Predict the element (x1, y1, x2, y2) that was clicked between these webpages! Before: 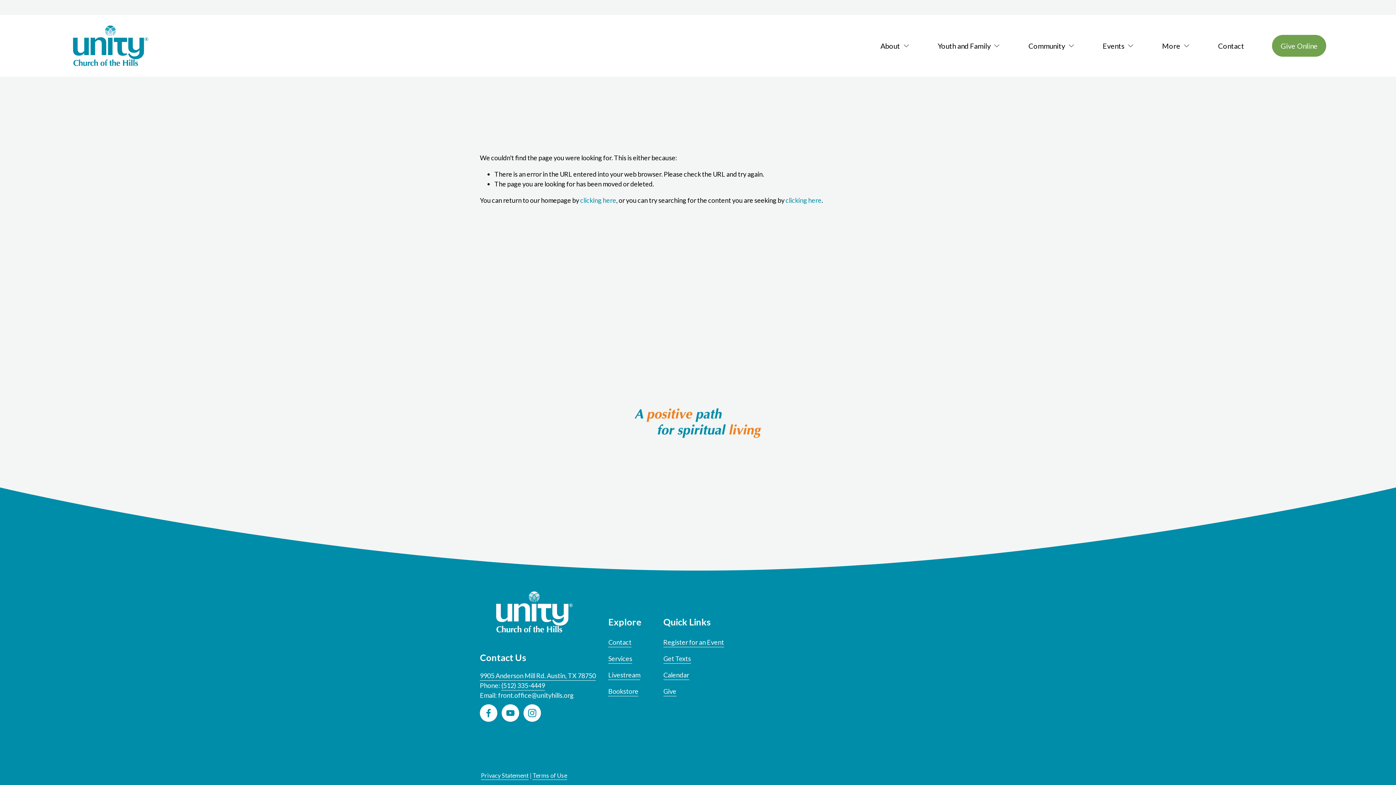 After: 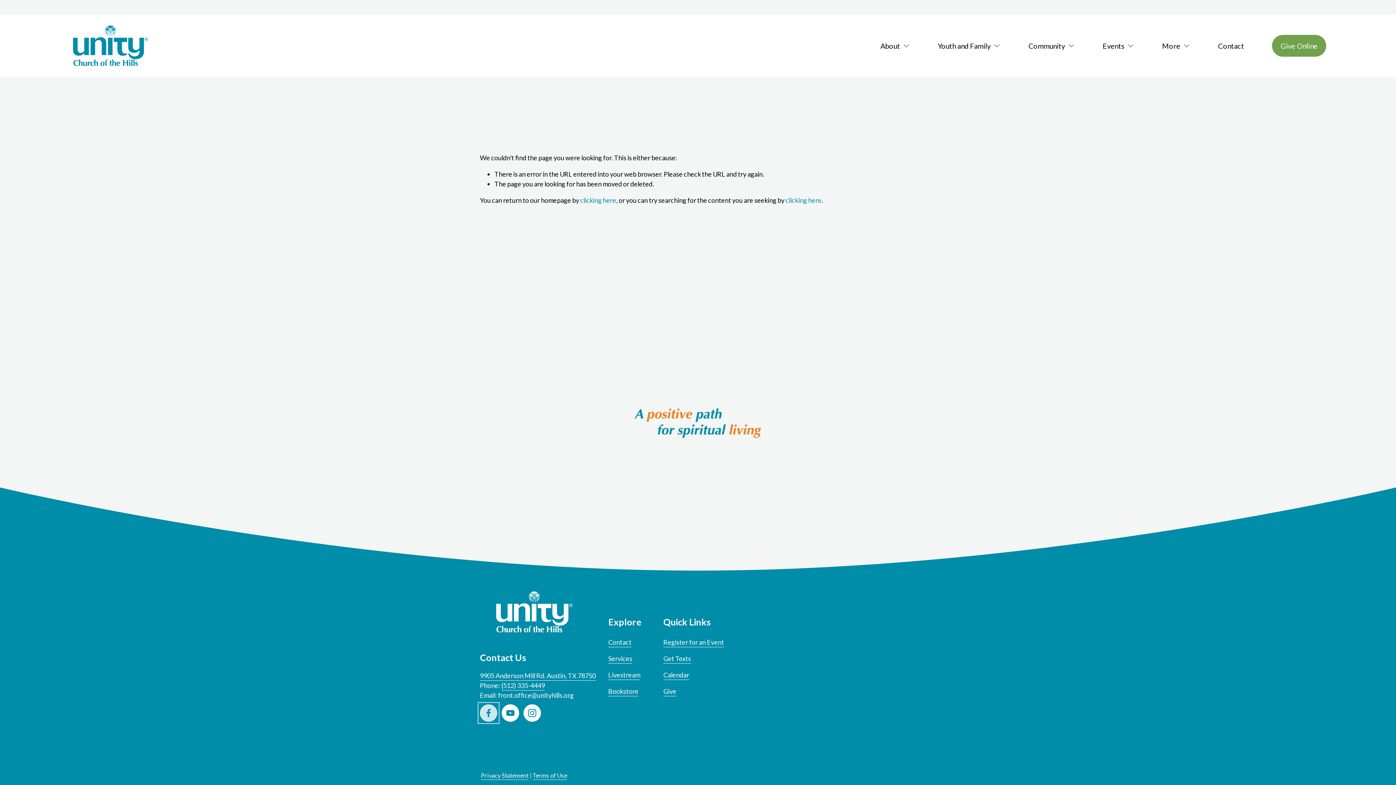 Action: bbox: (480, 704, 497, 722) label: Facebook